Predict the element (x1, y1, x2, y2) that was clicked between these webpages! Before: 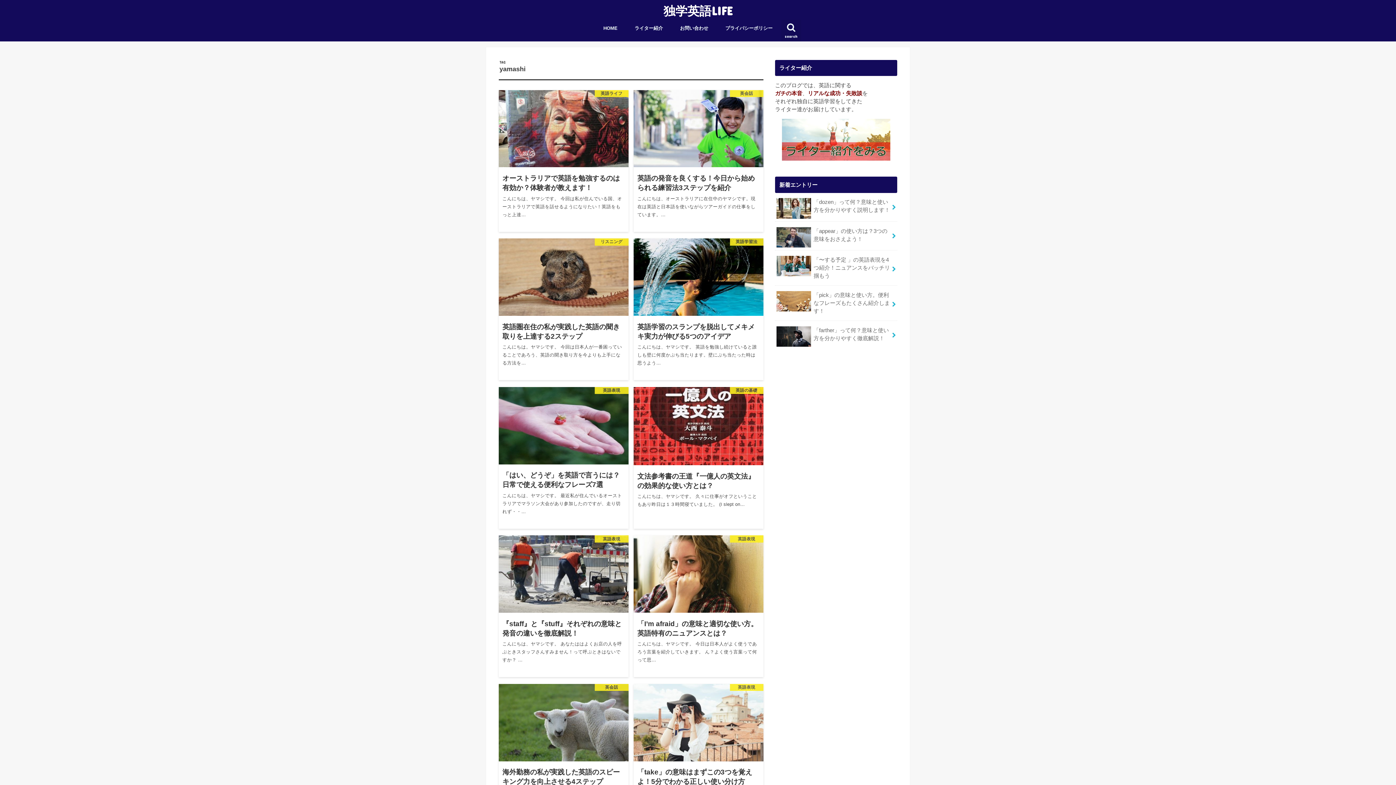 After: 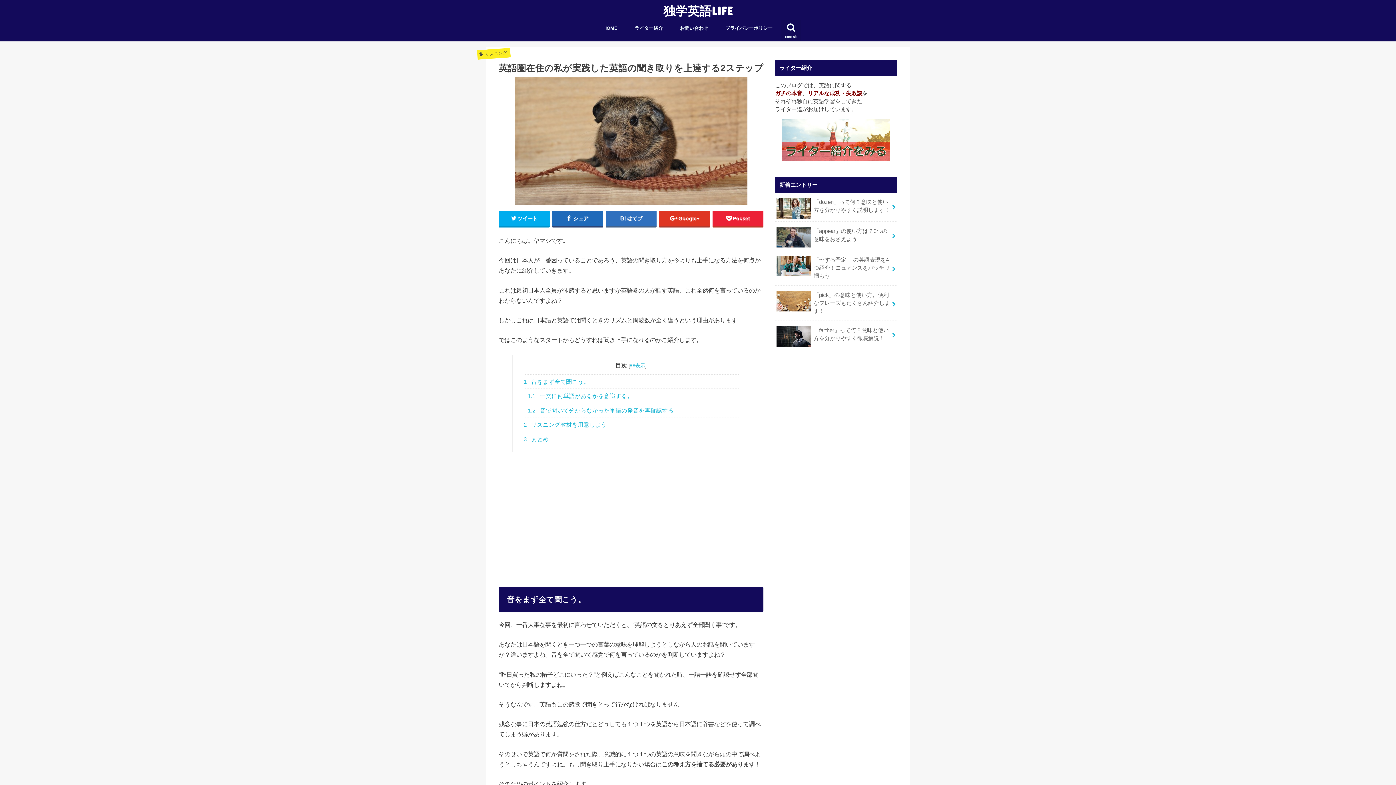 Action: bbox: (498, 238, 628, 380) label: リスニング
英語圏在住の私が実践した英語の聞き取りを上達する2ステップ

こんにちは。ヤマシです。 今回は日本人が一番困っていることであろう、英語の聞き取り方を今よりも上手になる方法を…